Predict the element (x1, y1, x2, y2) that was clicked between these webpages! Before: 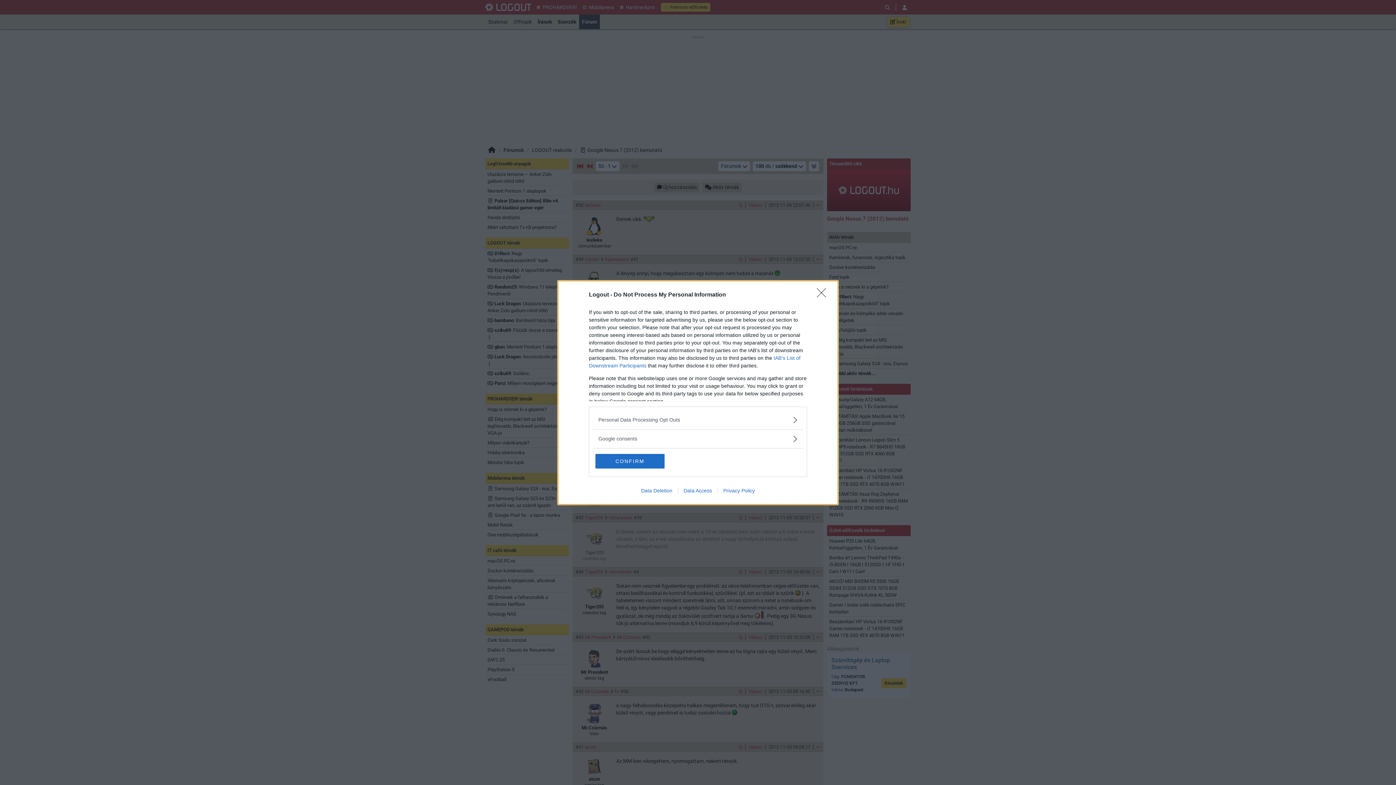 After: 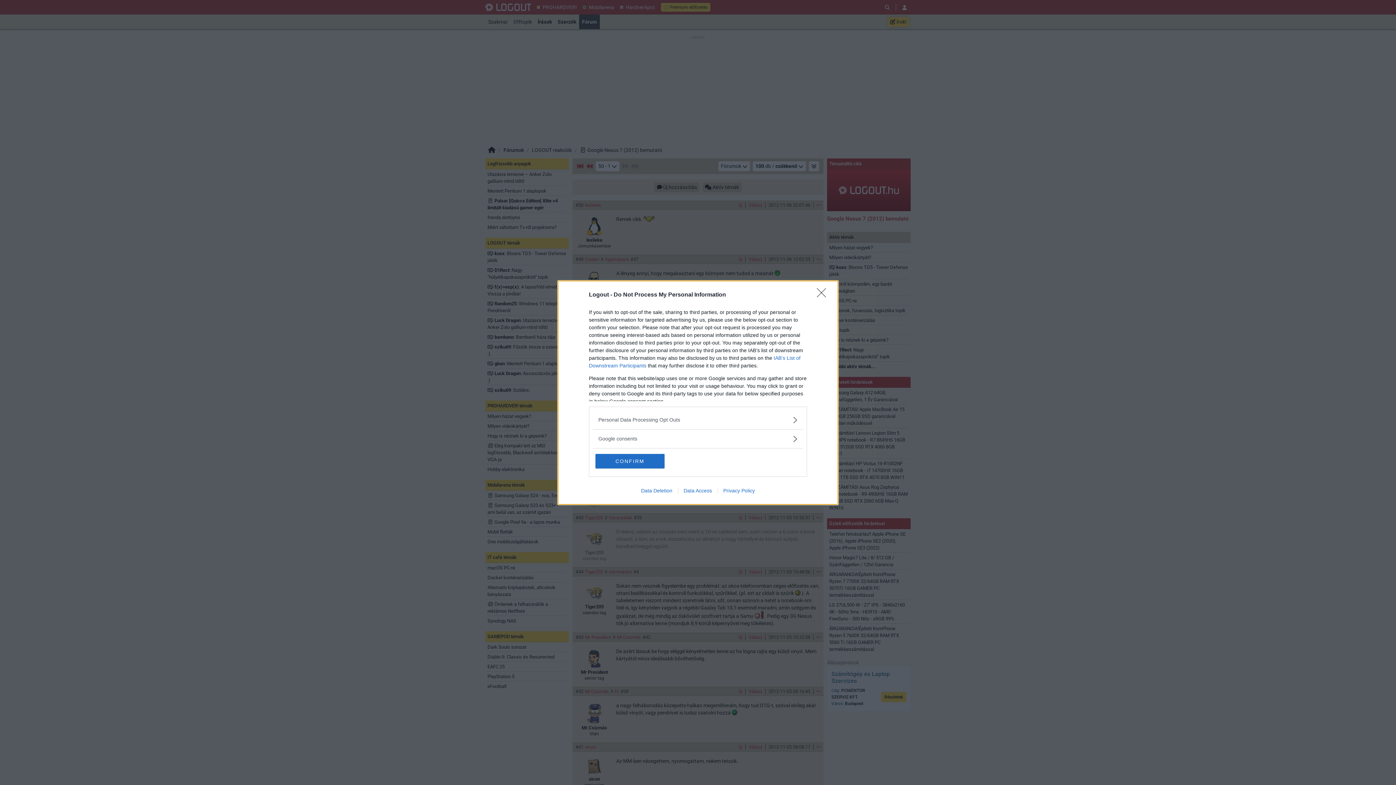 Action: bbox: (717, 487, 760, 493) label: Privacy Policy